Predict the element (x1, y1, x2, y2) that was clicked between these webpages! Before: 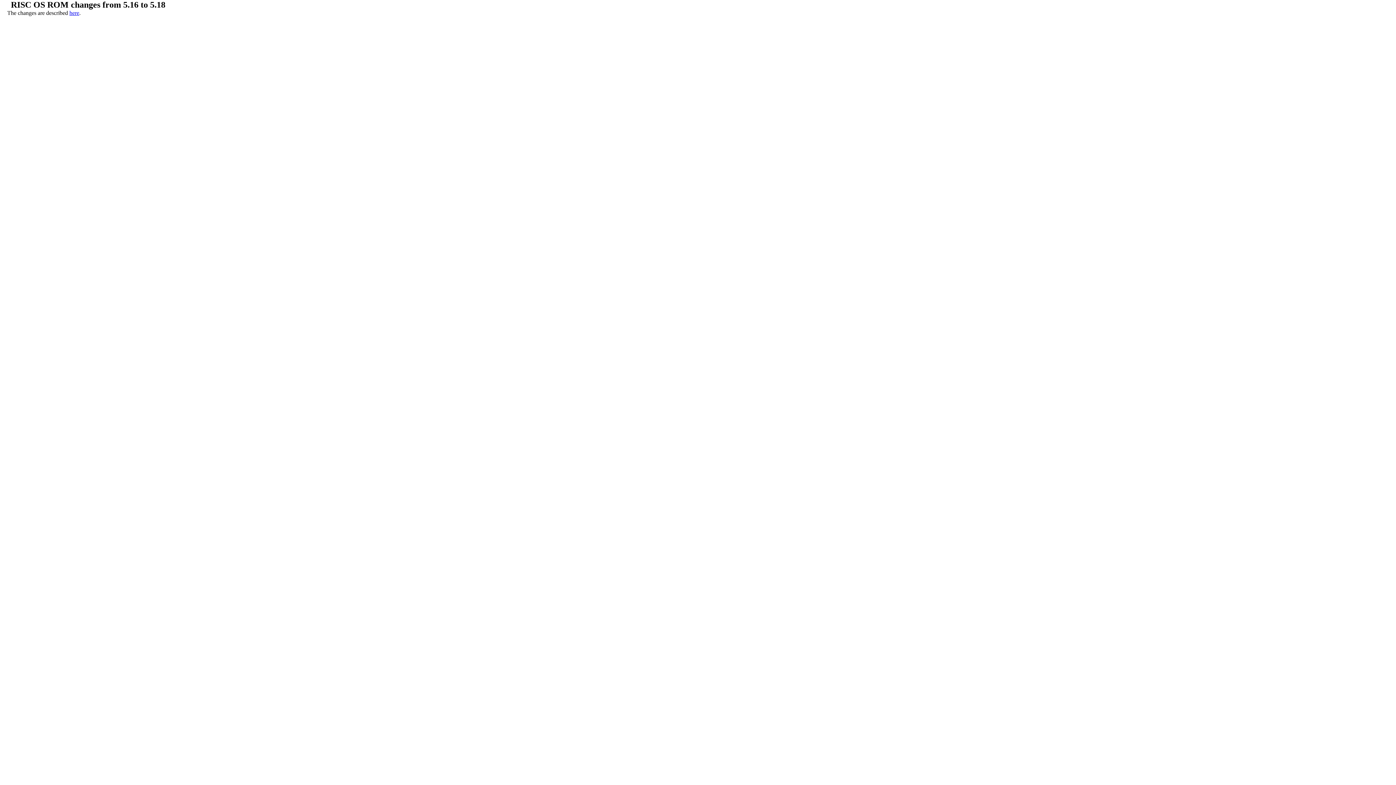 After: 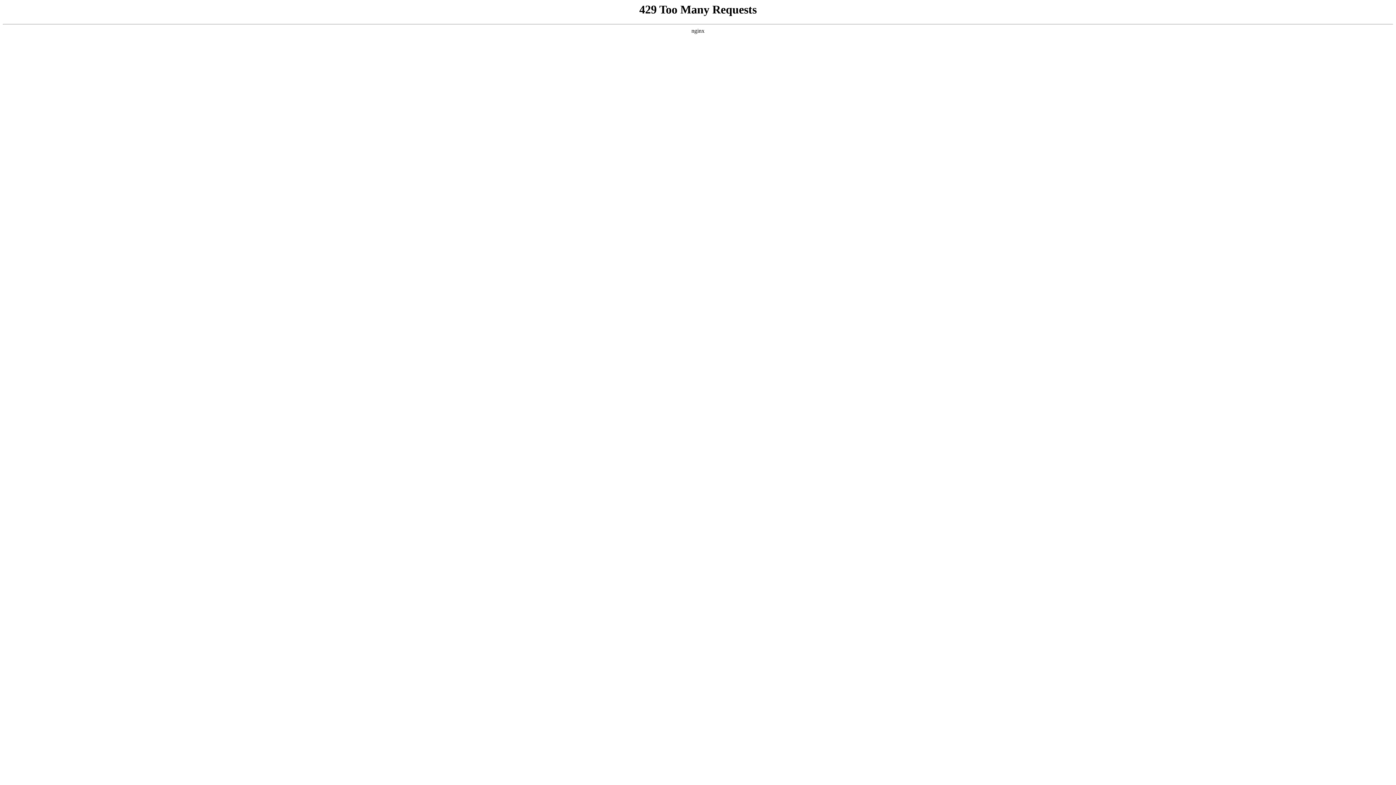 Action: label: here bbox: (69, 9, 79, 16)